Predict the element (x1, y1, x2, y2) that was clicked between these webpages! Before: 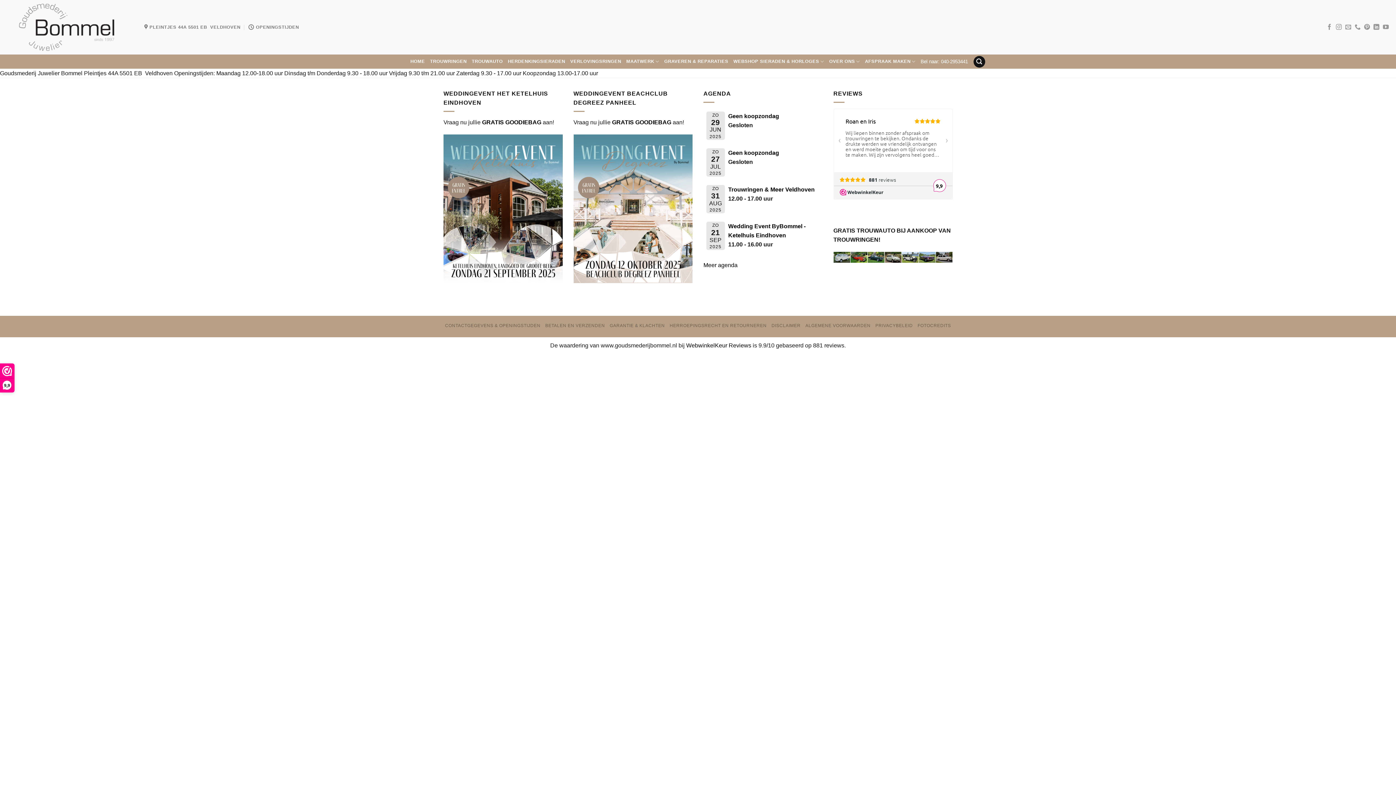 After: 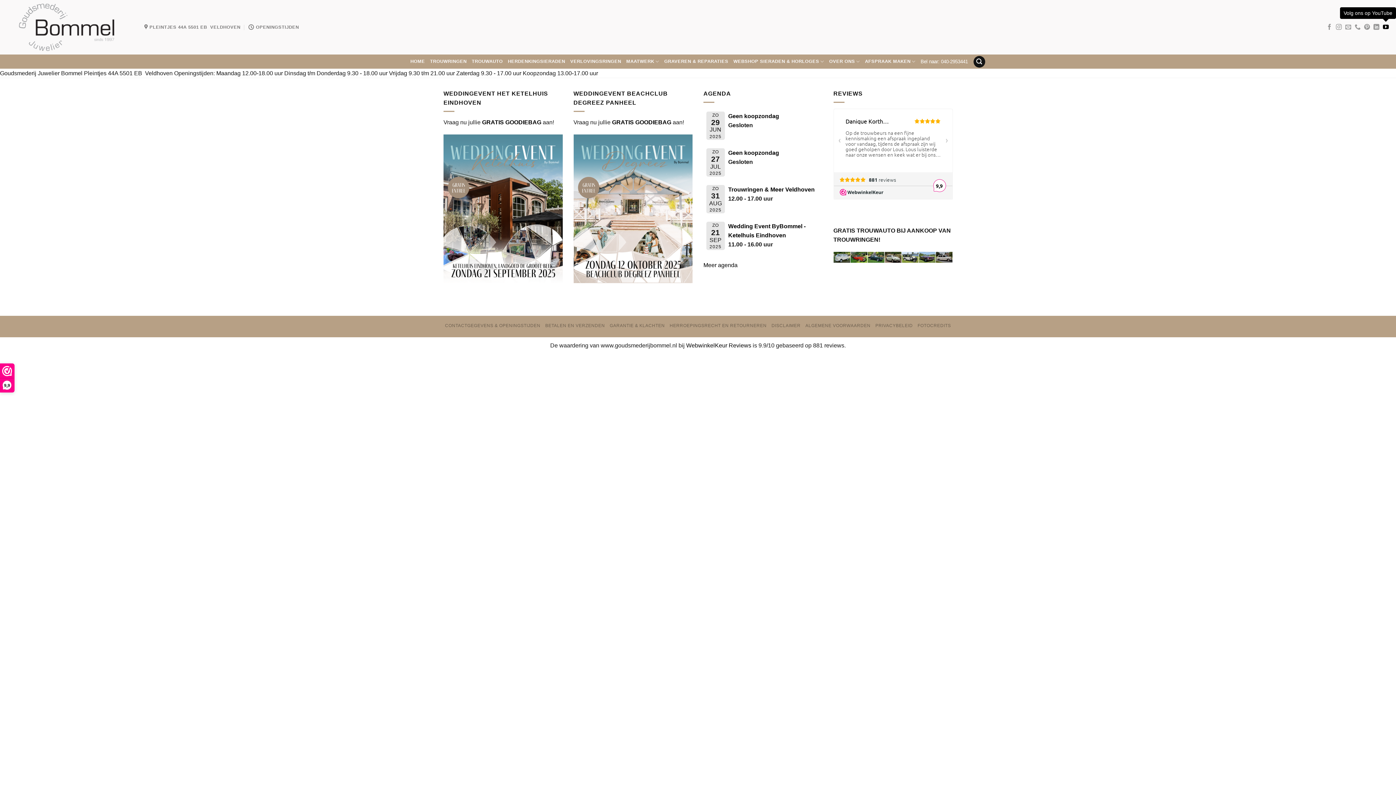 Action: label: Volg ons op YouTube bbox: (1383, 23, 1389, 30)